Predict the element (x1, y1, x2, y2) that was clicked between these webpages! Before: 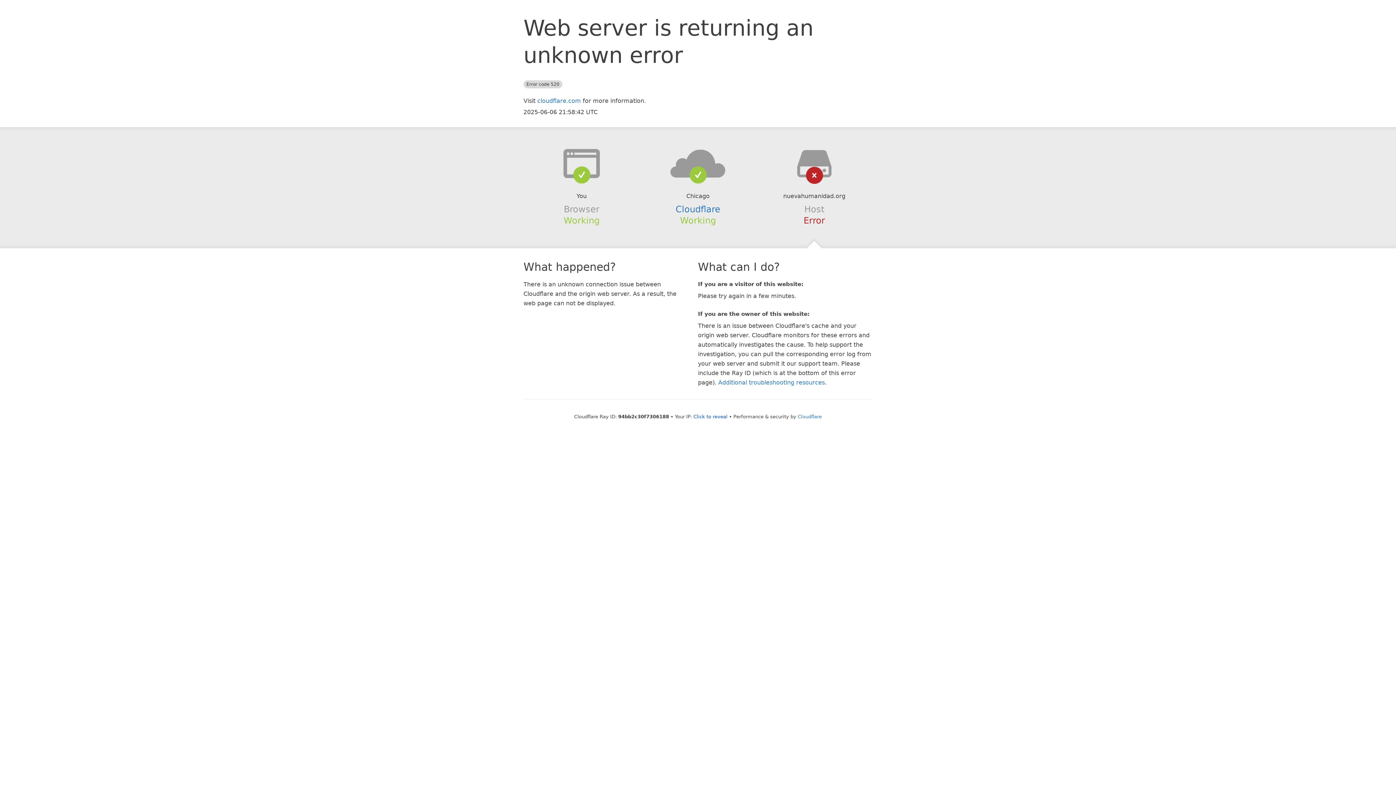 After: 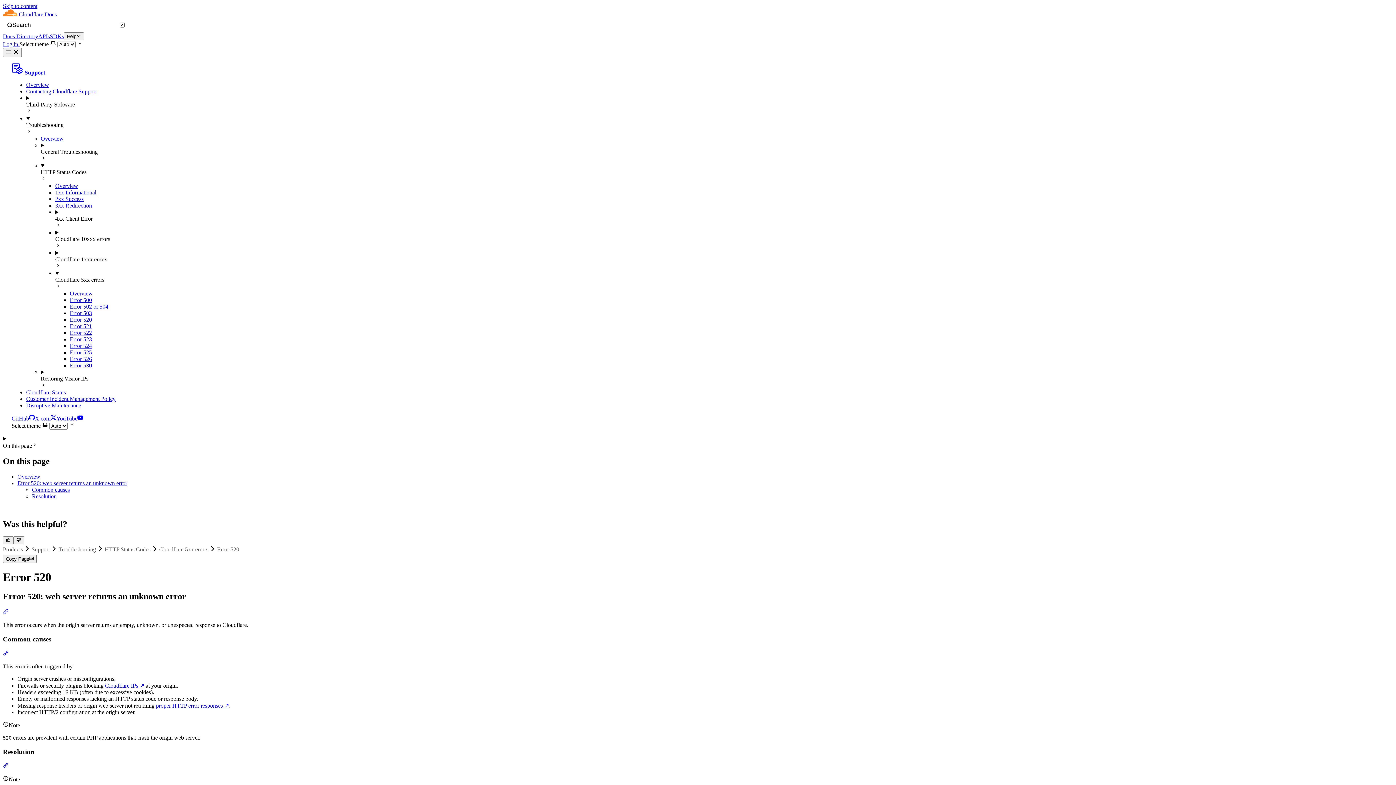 Action: label: Additional troubleshooting resources bbox: (718, 379, 825, 386)